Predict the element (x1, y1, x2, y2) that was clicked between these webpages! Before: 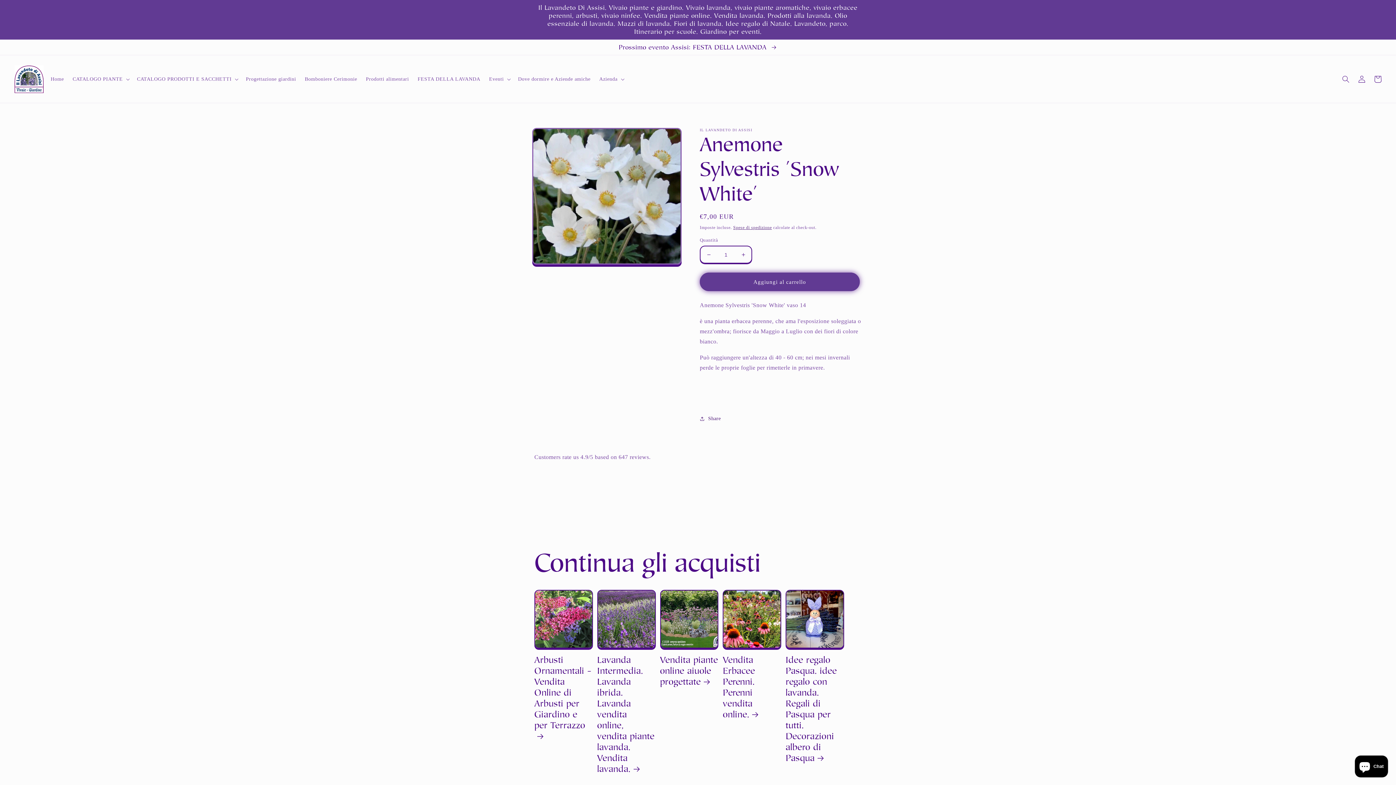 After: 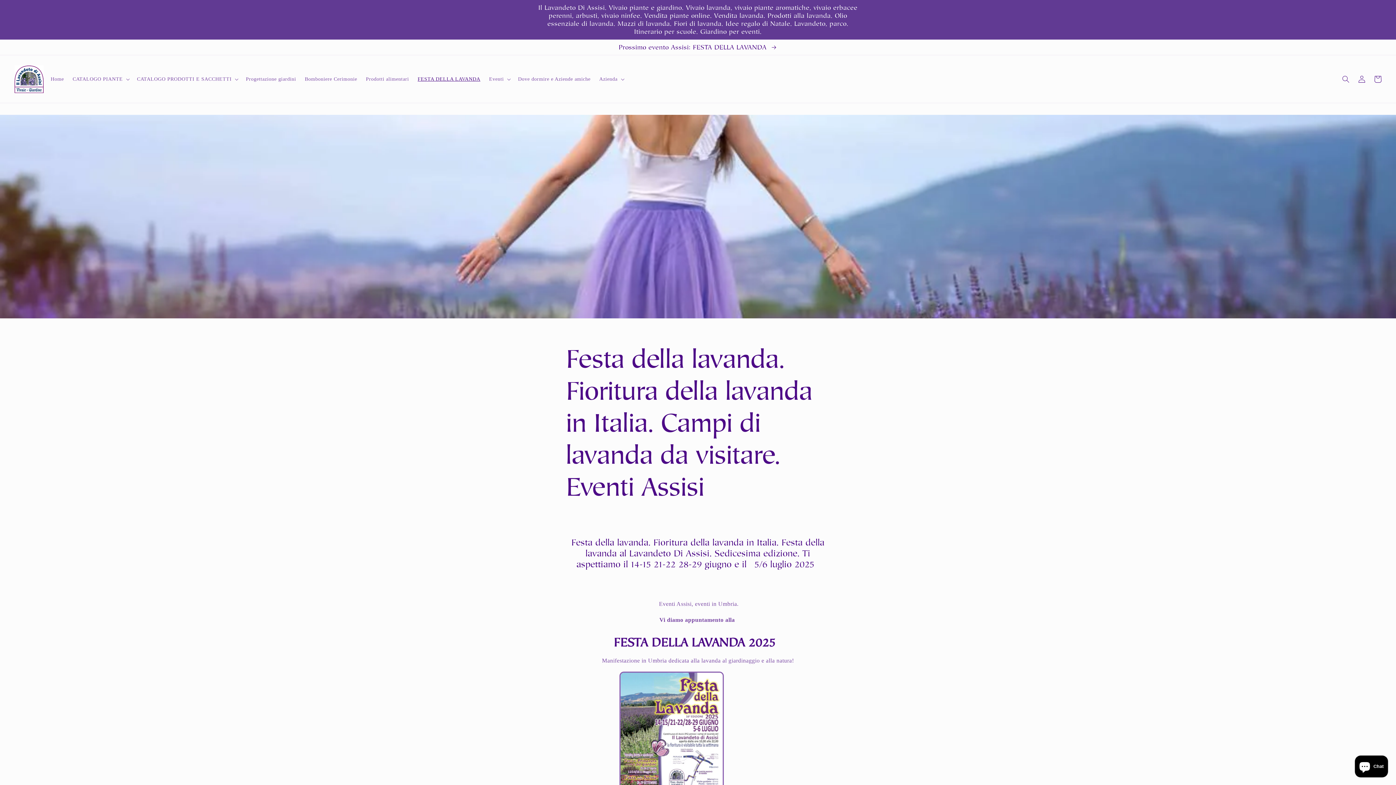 Action: label: Prossimo evento Assisi: FESTA DELLA LAVANDA  bbox: (0, 39, 1396, 54)